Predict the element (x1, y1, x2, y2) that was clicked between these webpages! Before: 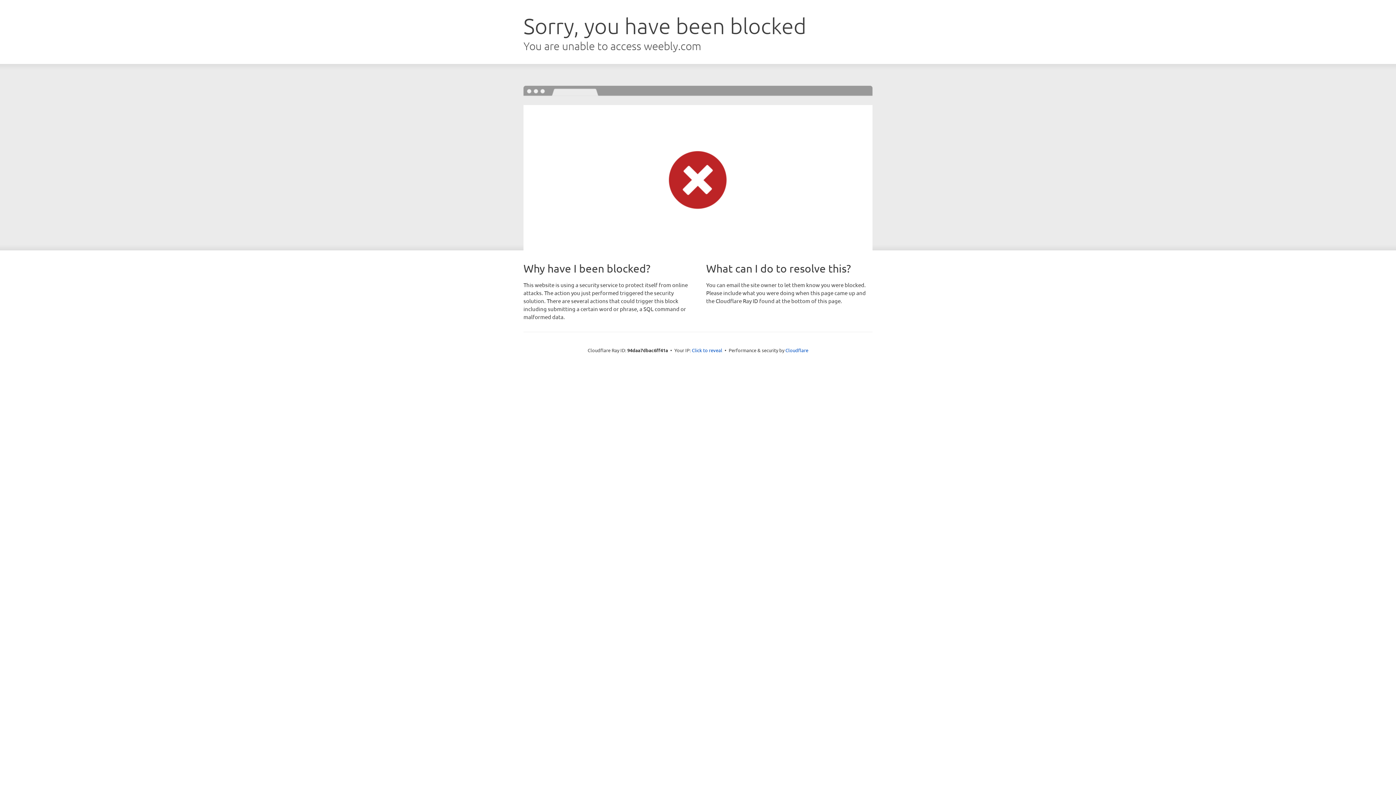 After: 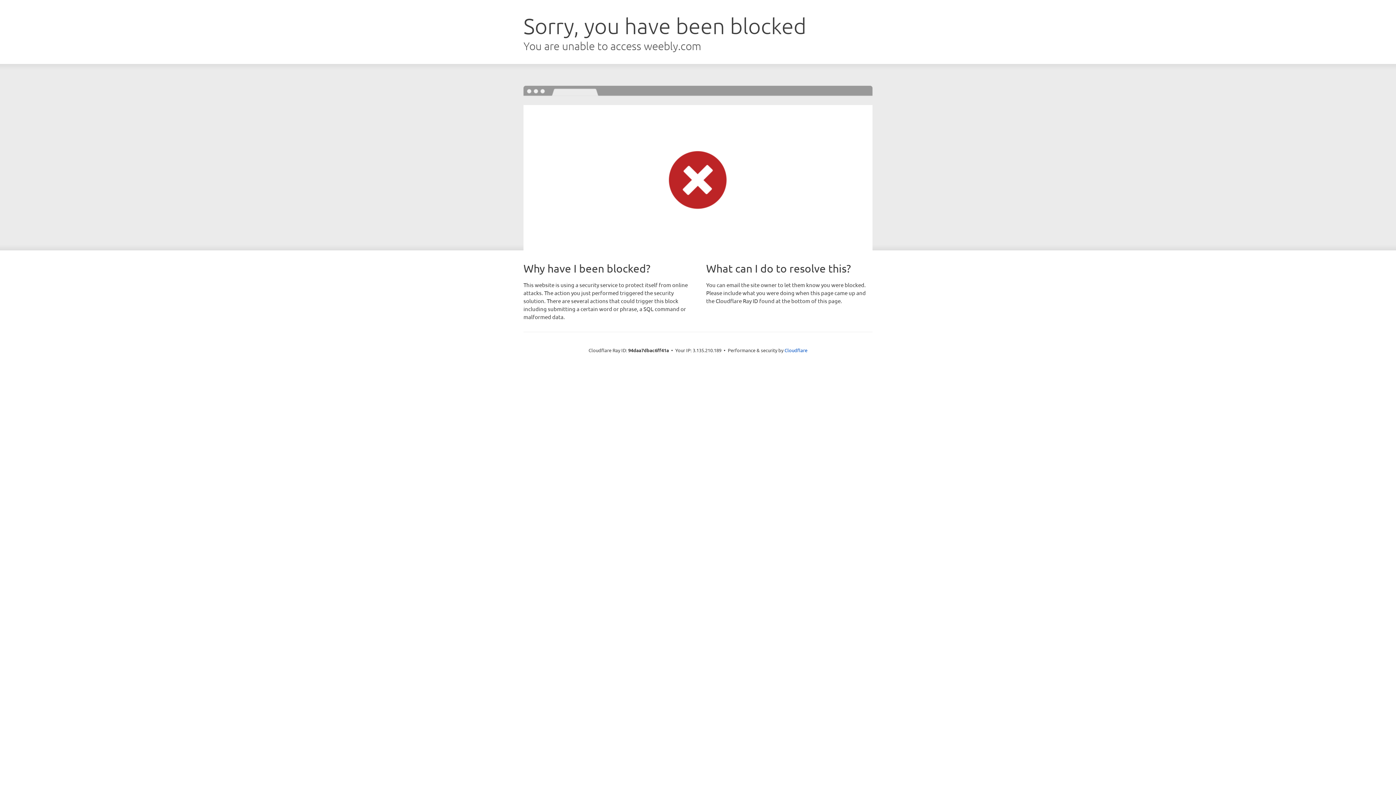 Action: bbox: (692, 346, 722, 353) label: Click to reveal